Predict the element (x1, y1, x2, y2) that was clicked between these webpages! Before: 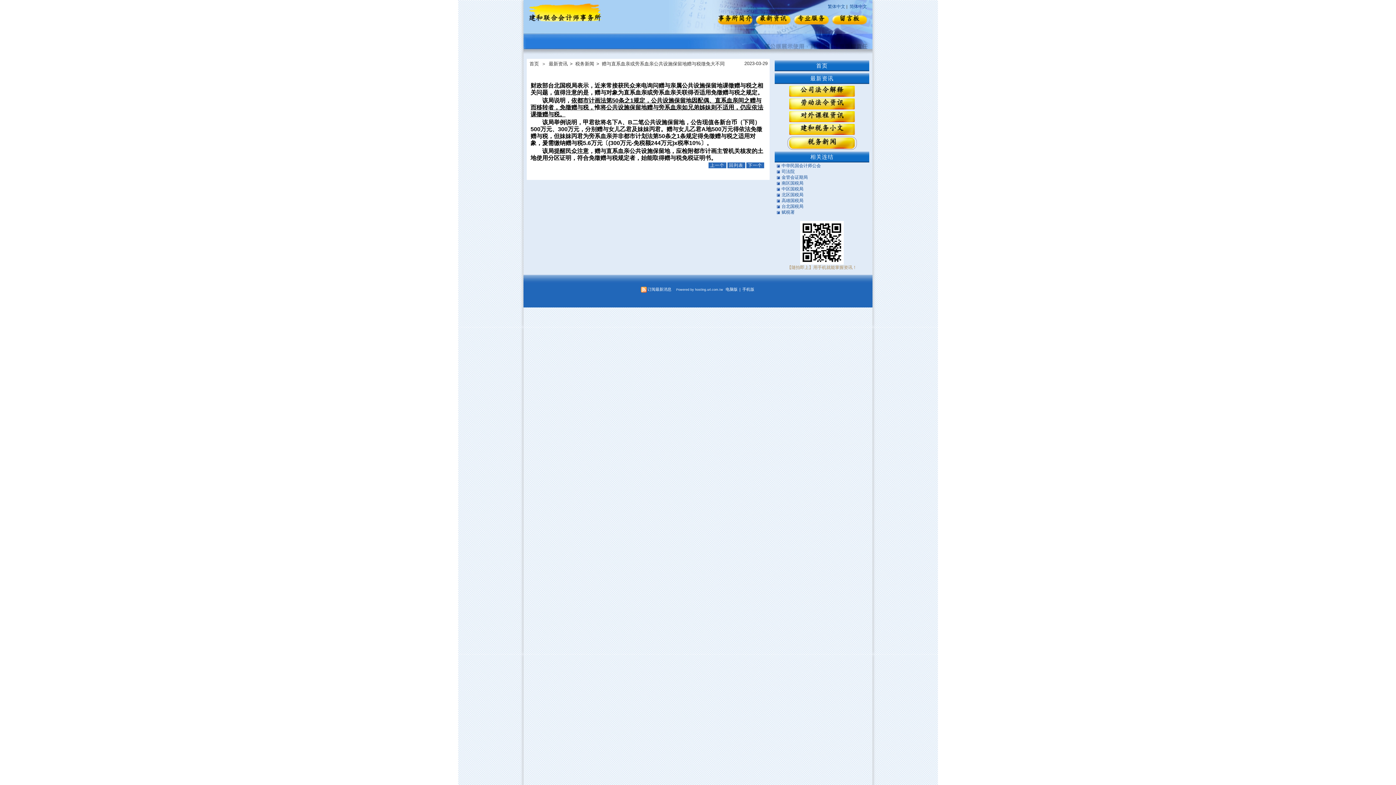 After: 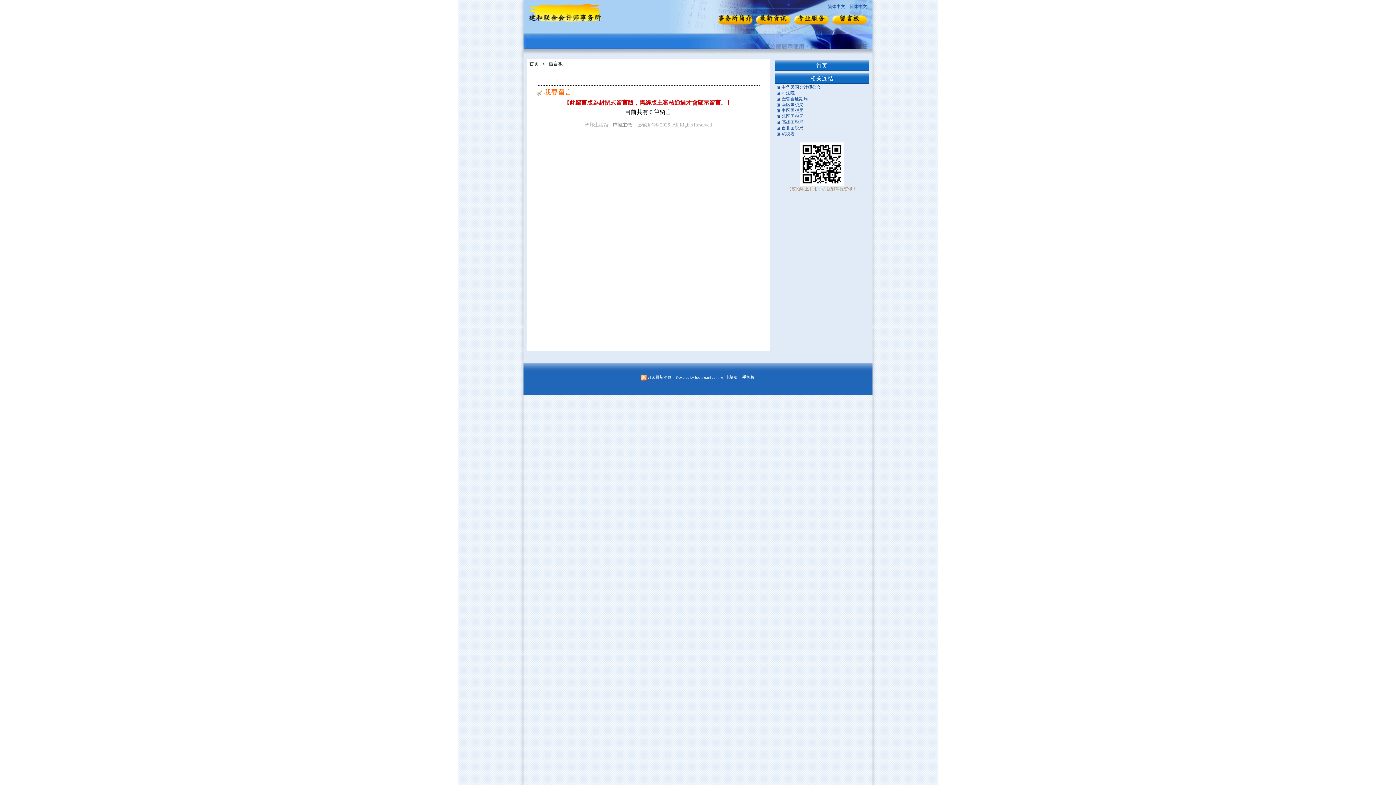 Action: bbox: (831, 14, 868, 21)